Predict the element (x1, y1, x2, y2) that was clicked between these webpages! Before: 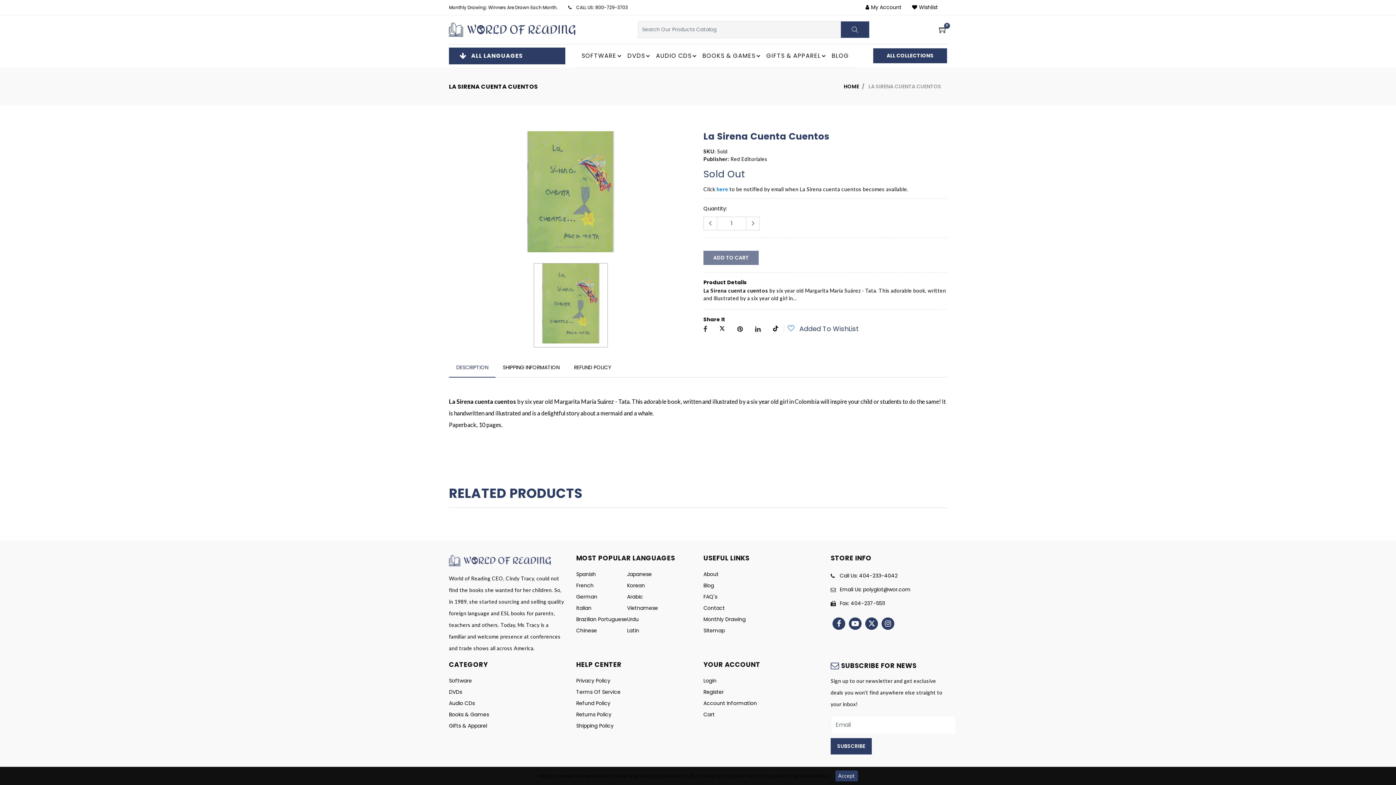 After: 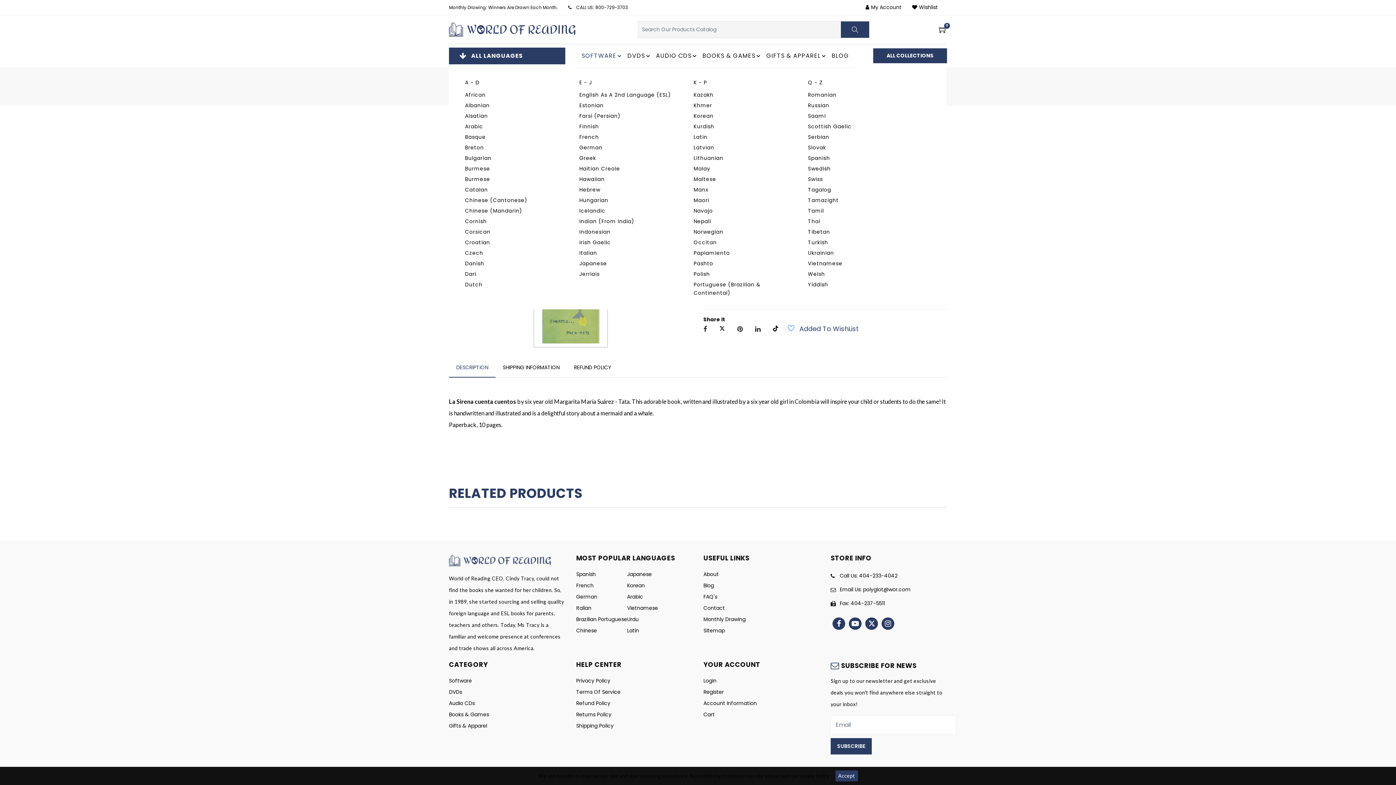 Action: label: SOFTWARE bbox: (576, 44, 622, 67)